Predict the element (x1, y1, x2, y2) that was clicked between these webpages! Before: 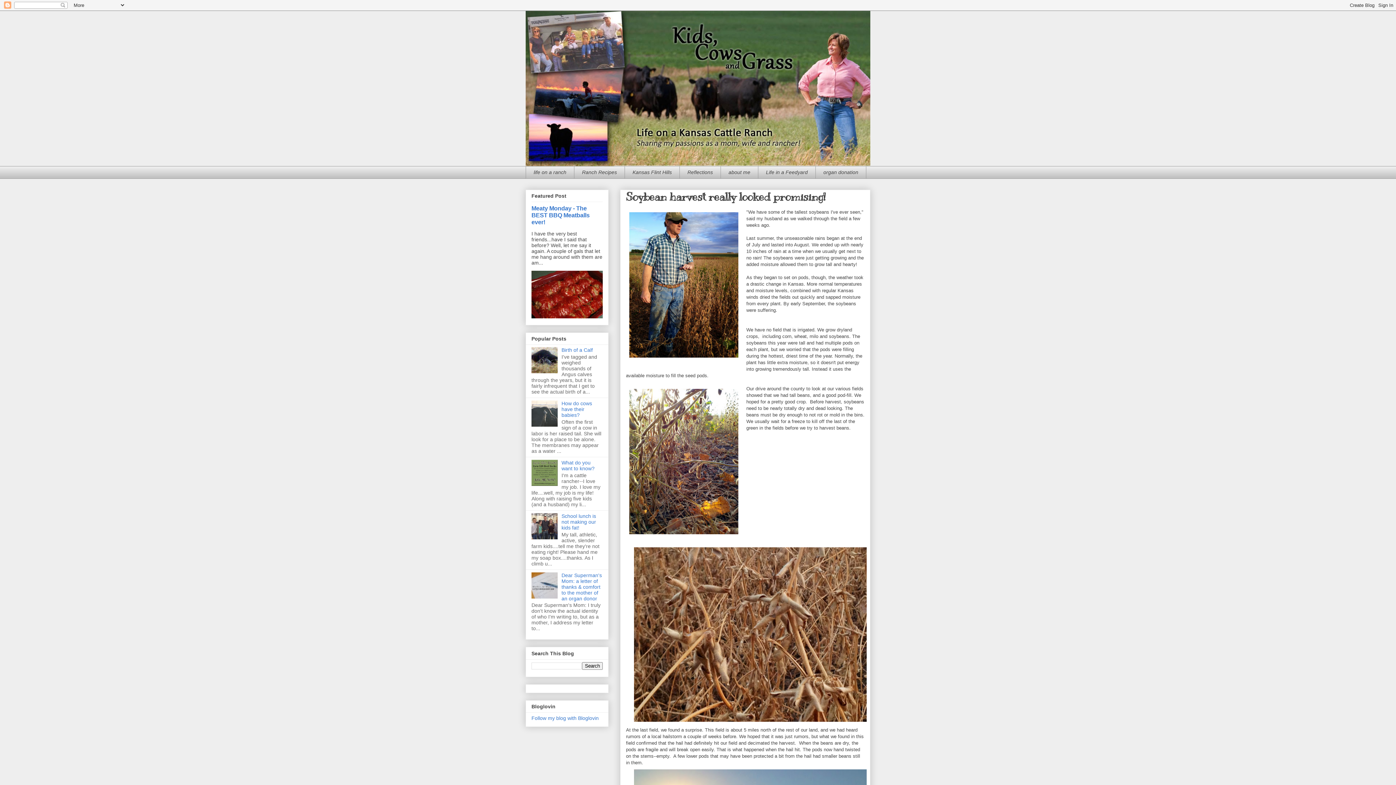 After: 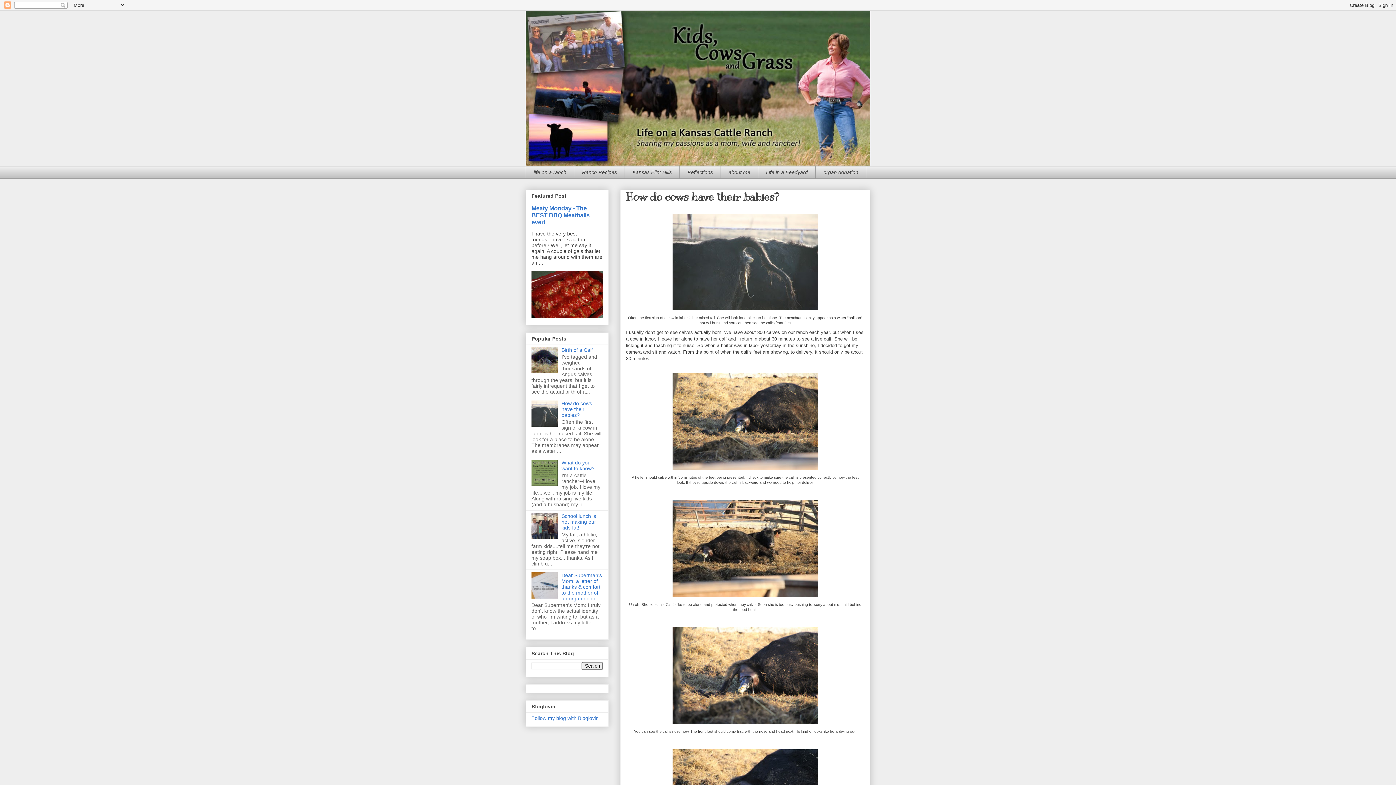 Action: label: How do cows have their babies? bbox: (561, 400, 592, 418)